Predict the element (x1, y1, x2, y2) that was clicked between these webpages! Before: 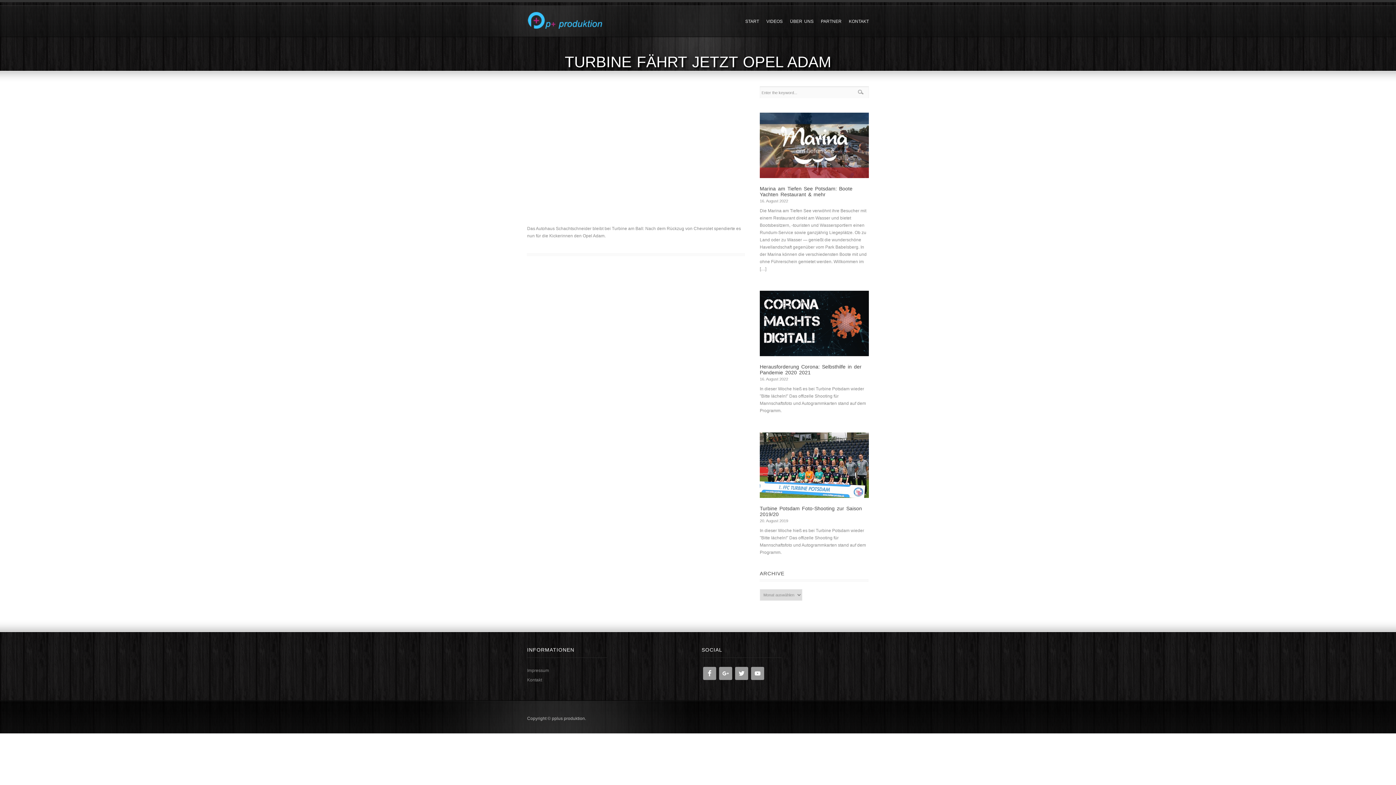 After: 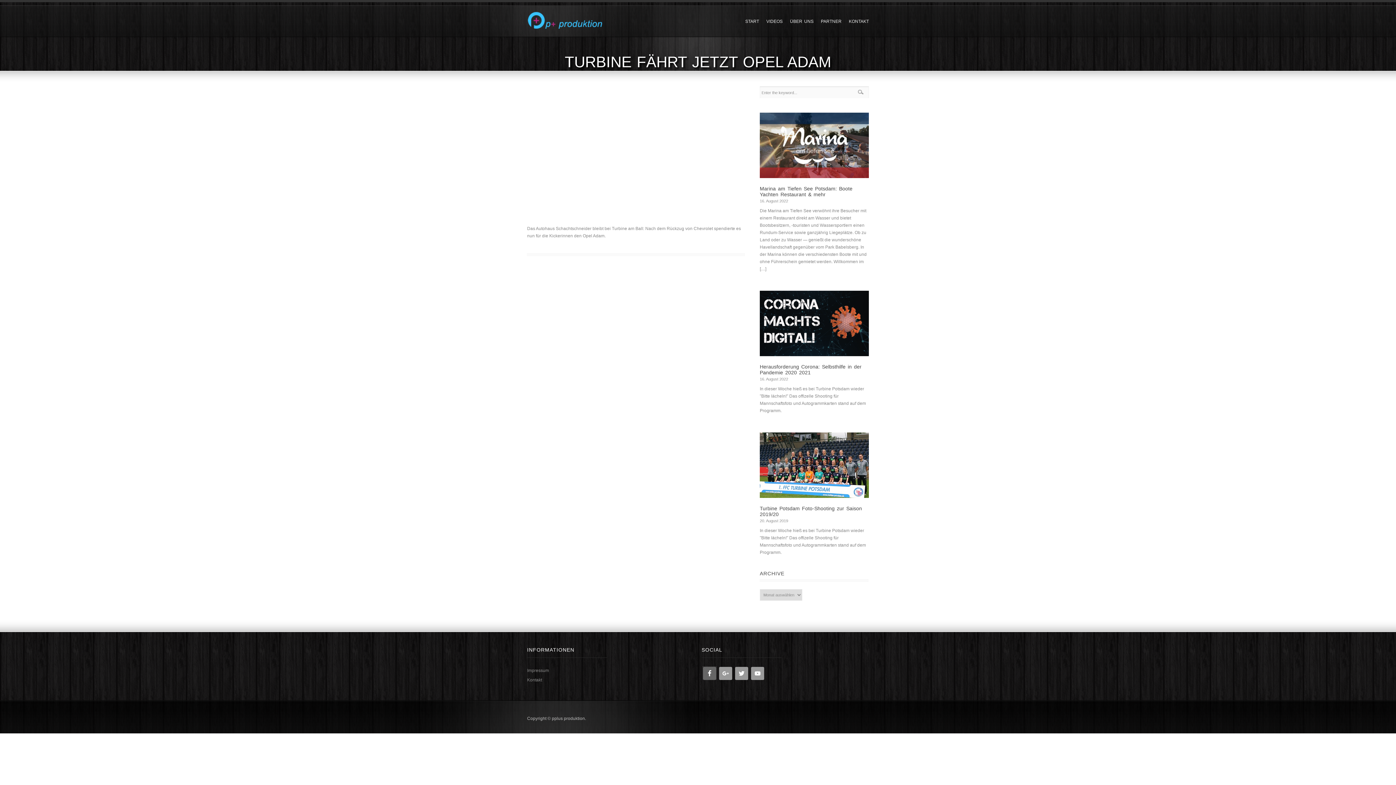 Action: bbox: (703, 667, 716, 680)